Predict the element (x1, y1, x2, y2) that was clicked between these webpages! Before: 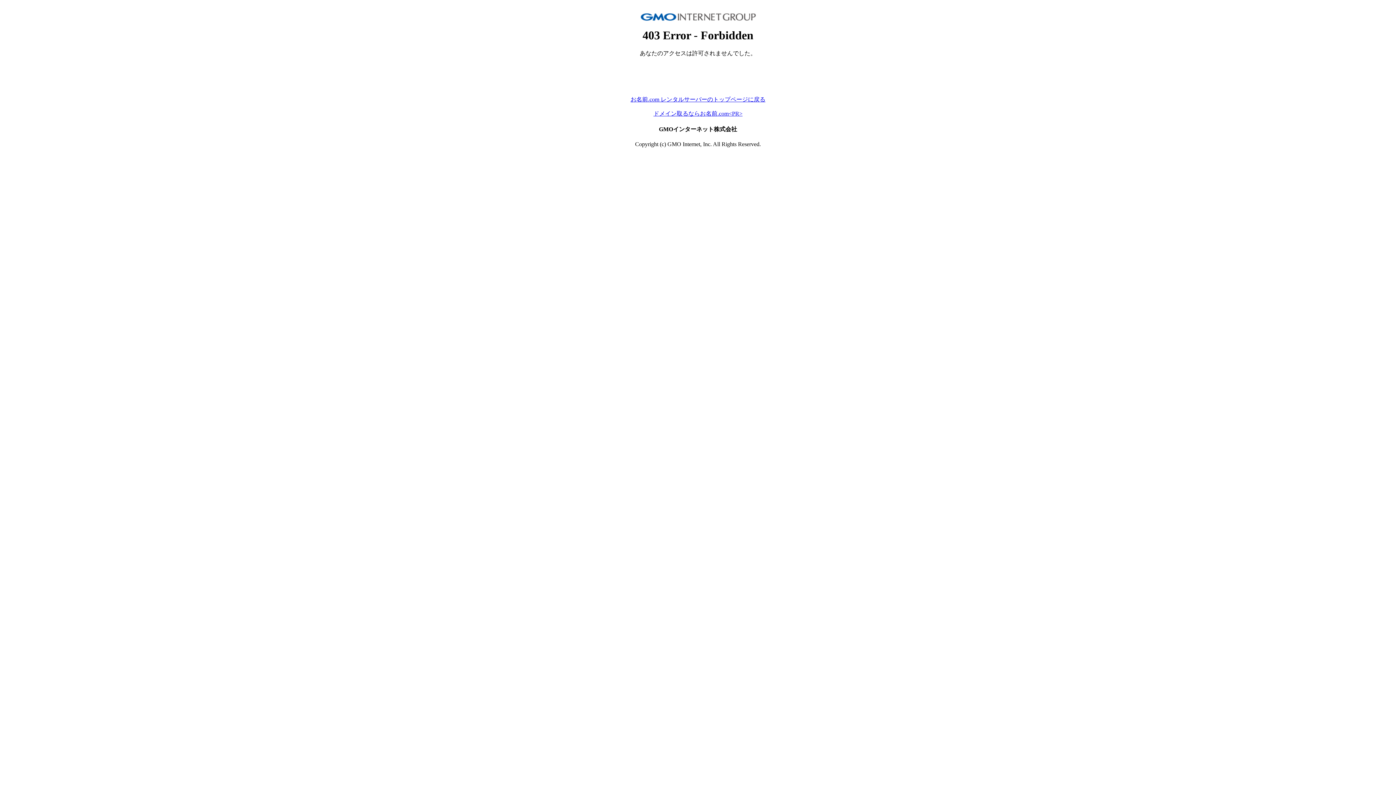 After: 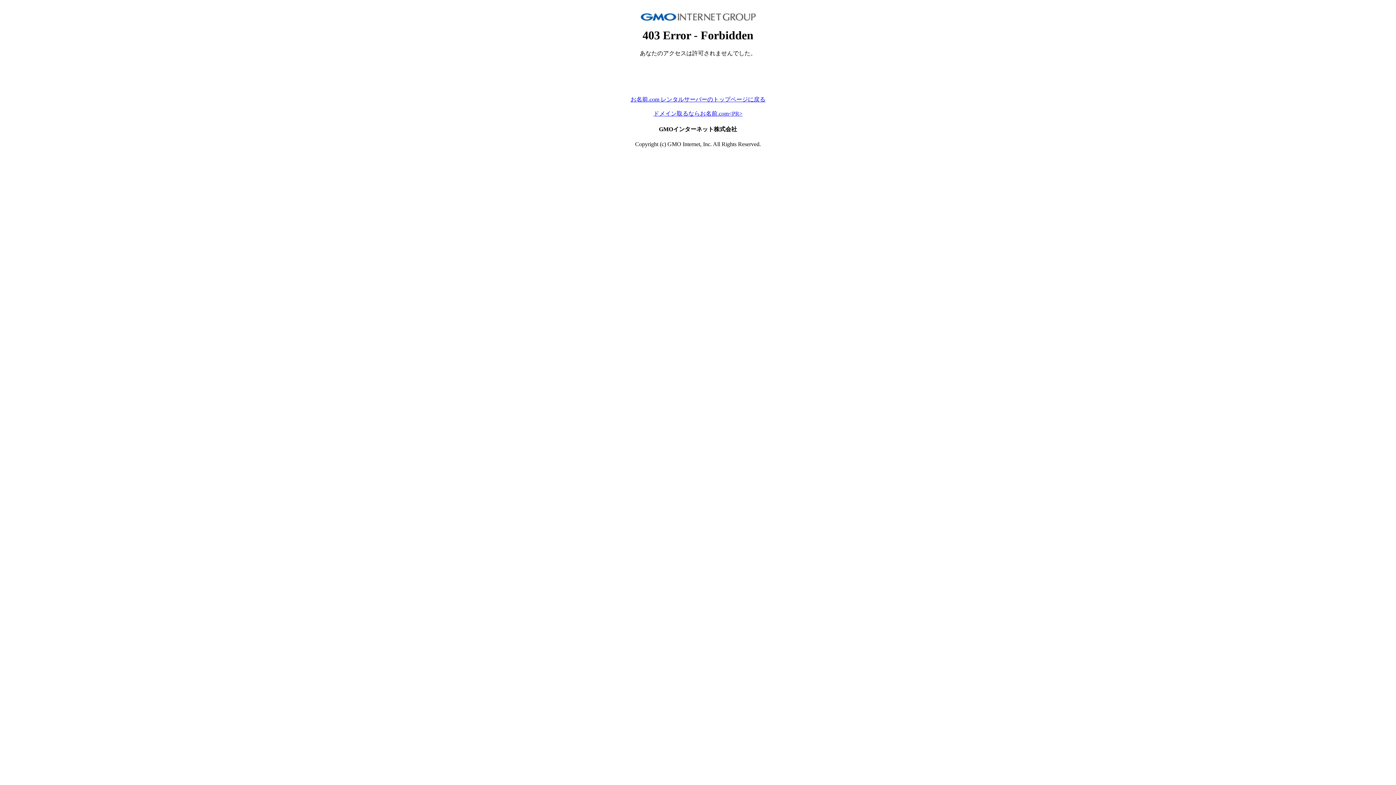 Action: bbox: (653, 110, 742, 116) label: ドメイン取るならお名前.com<PR>